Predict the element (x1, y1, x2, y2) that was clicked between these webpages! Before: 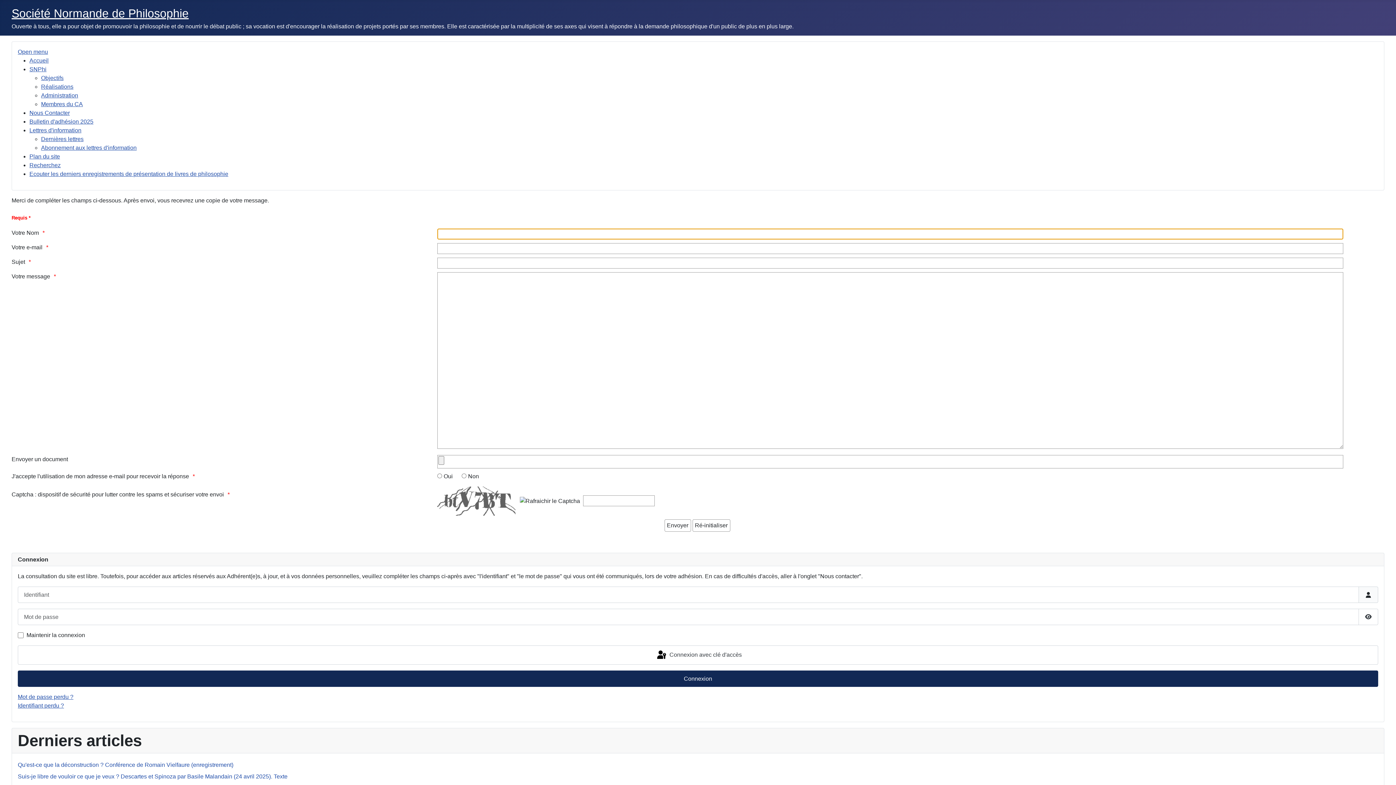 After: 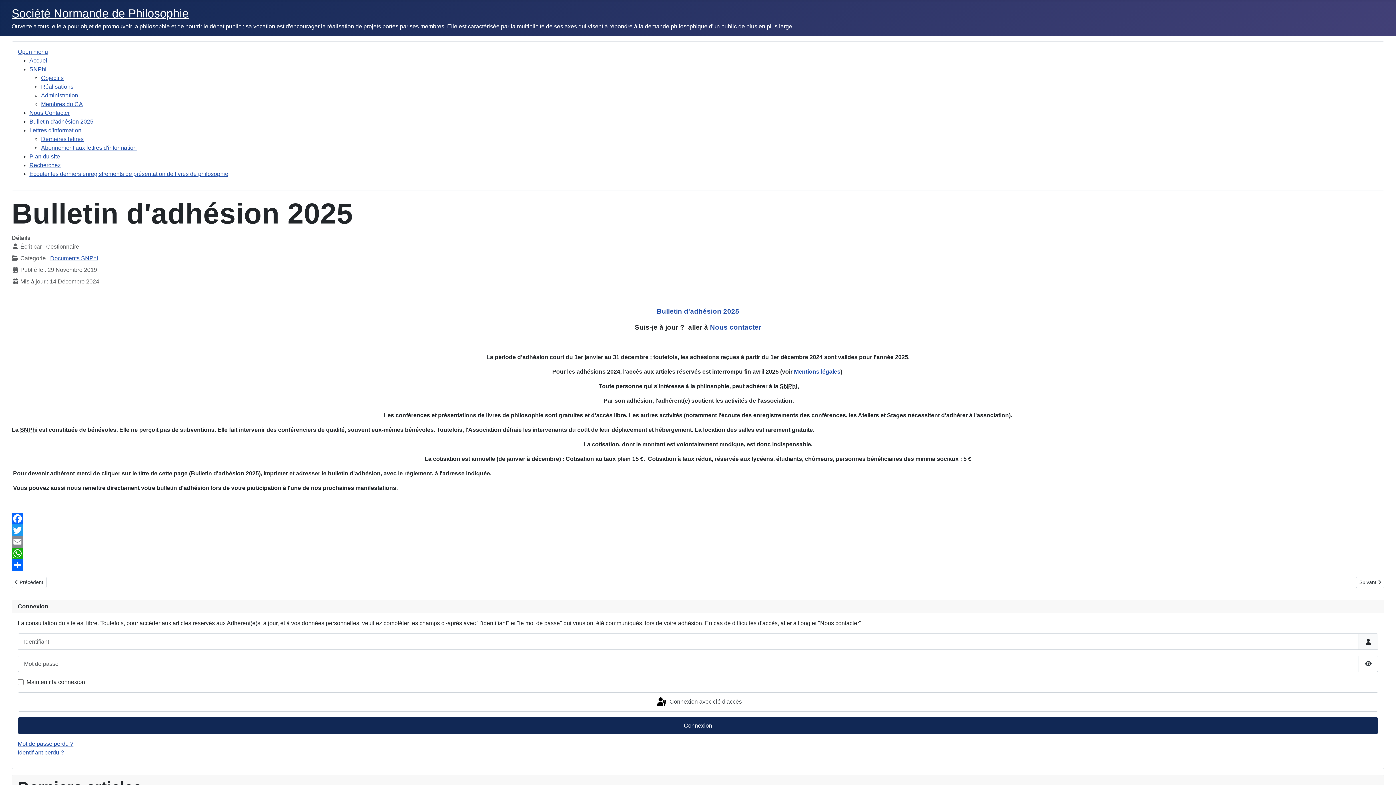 Action: bbox: (29, 118, 93, 124) label: Bulletin d'adhésion 2025